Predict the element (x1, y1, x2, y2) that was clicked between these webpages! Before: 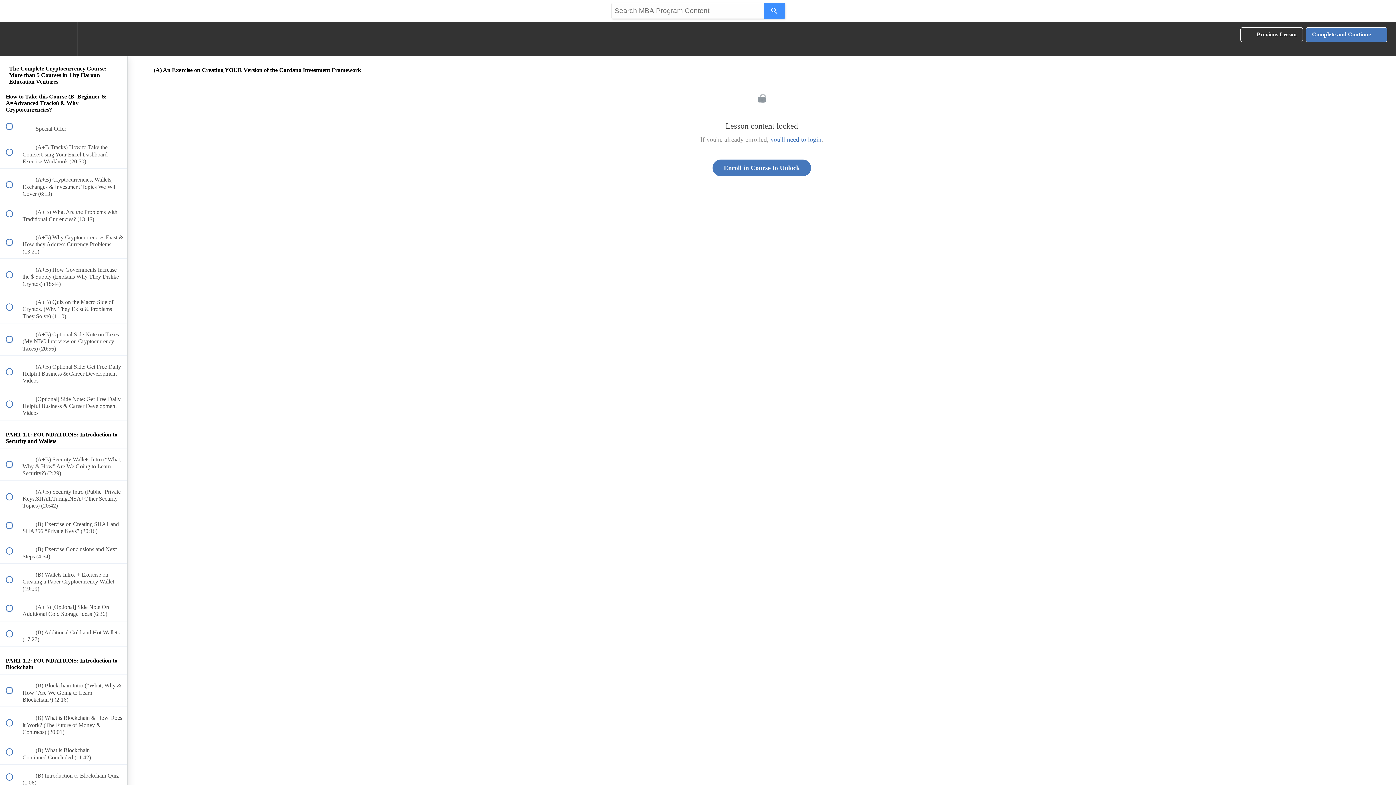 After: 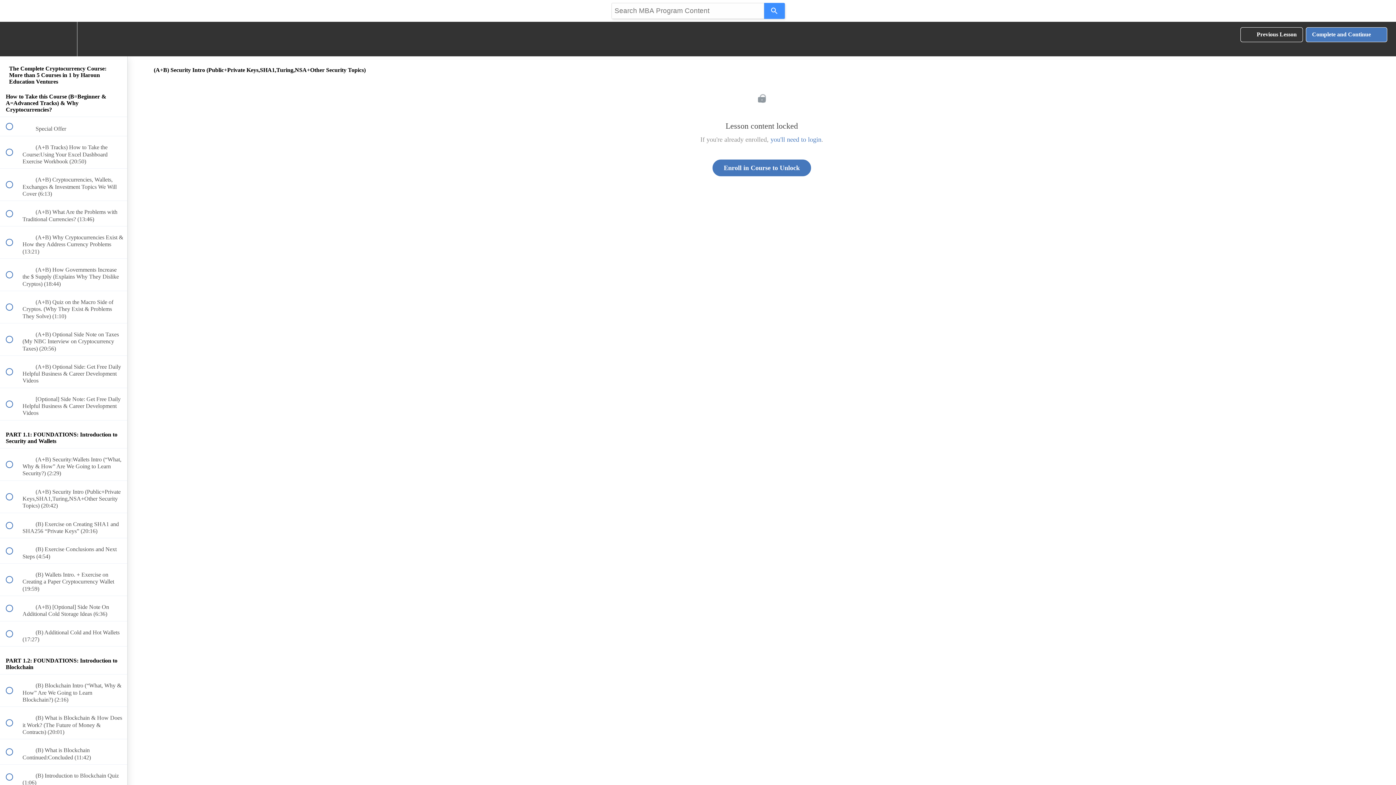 Action: bbox: (0, 481, 127, 513) label:  
 (A+B) Security Intro (Public+Private Keys,SHA1,Turing,NSA+Other Security Topics) (20:42)